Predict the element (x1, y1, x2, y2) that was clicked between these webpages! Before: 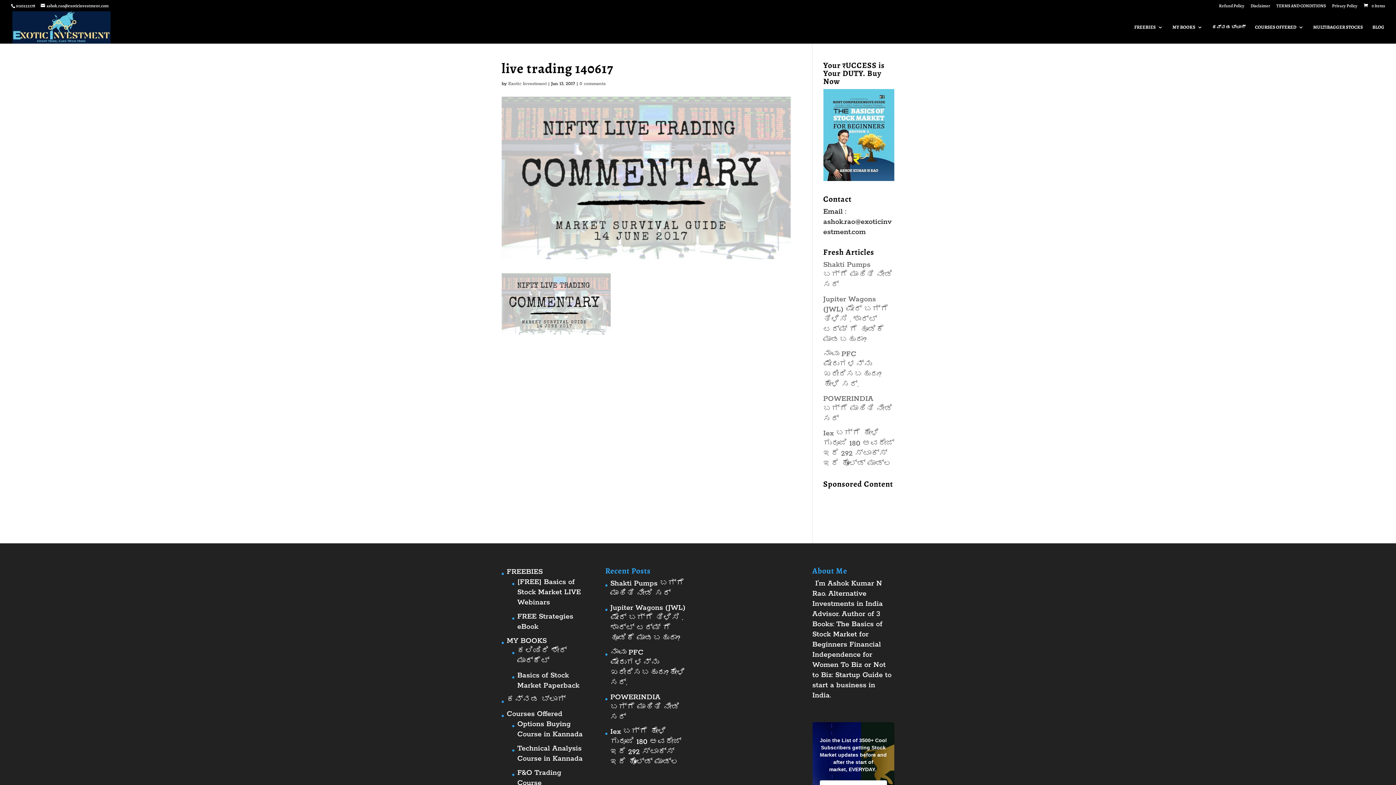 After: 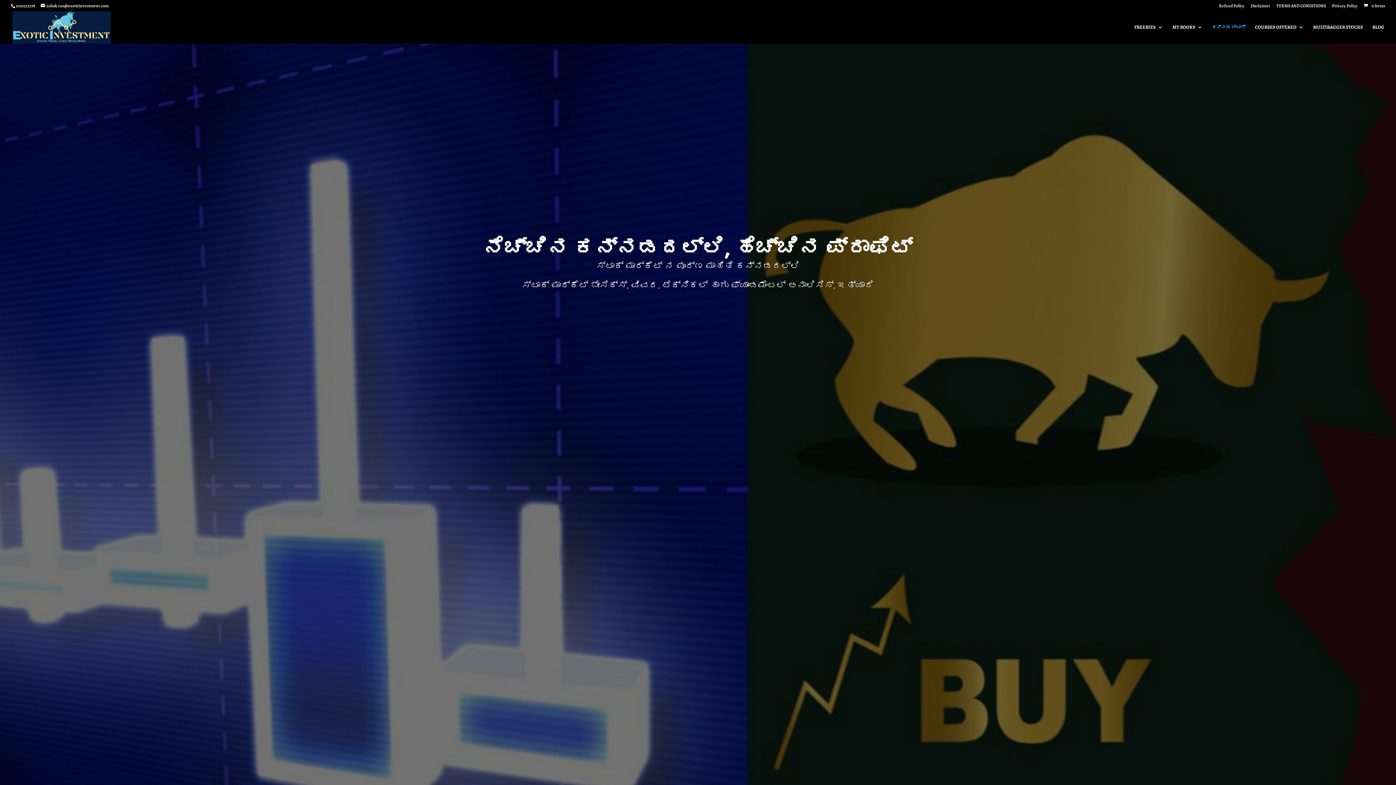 Action: bbox: (506, 695, 565, 704) label: ಕನ್ನಡ ಬ್ಲಾಗ್